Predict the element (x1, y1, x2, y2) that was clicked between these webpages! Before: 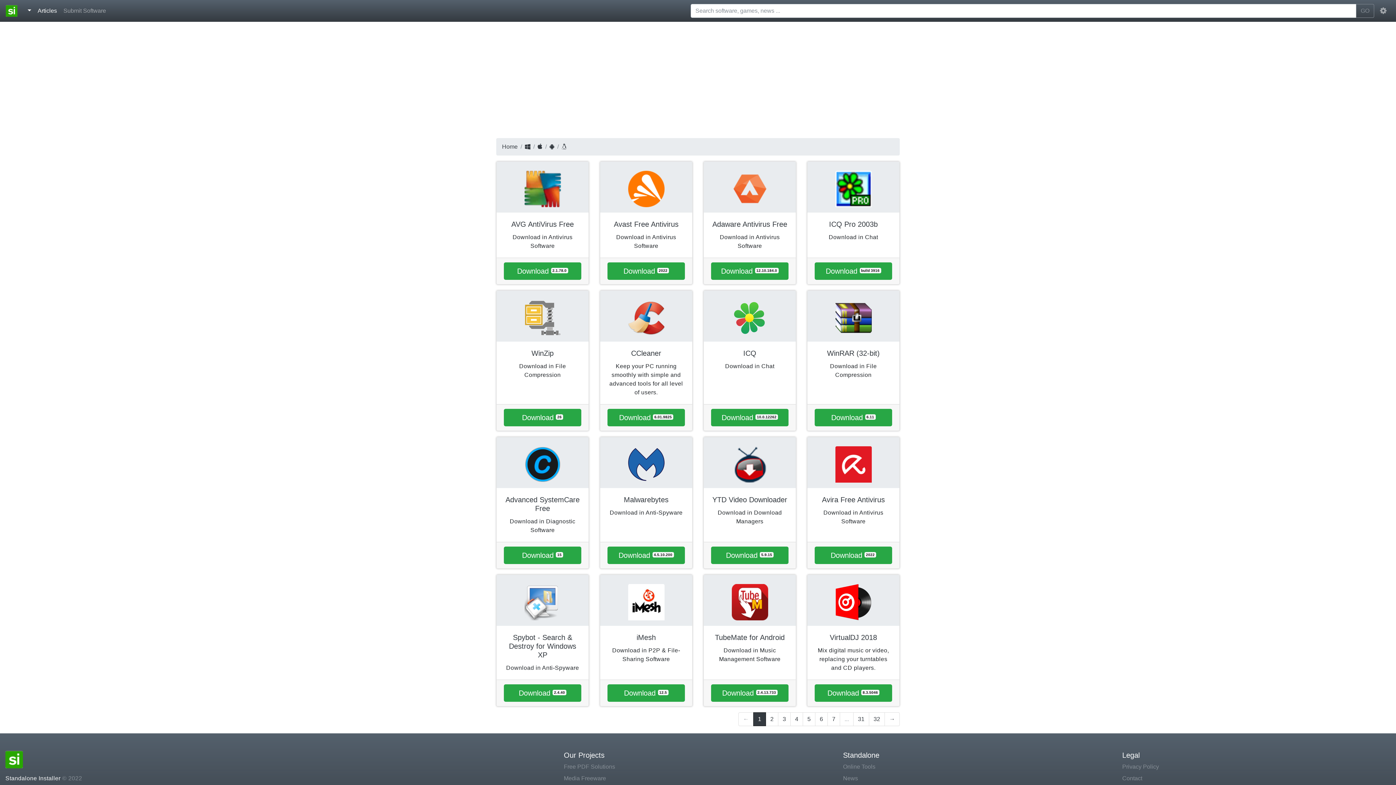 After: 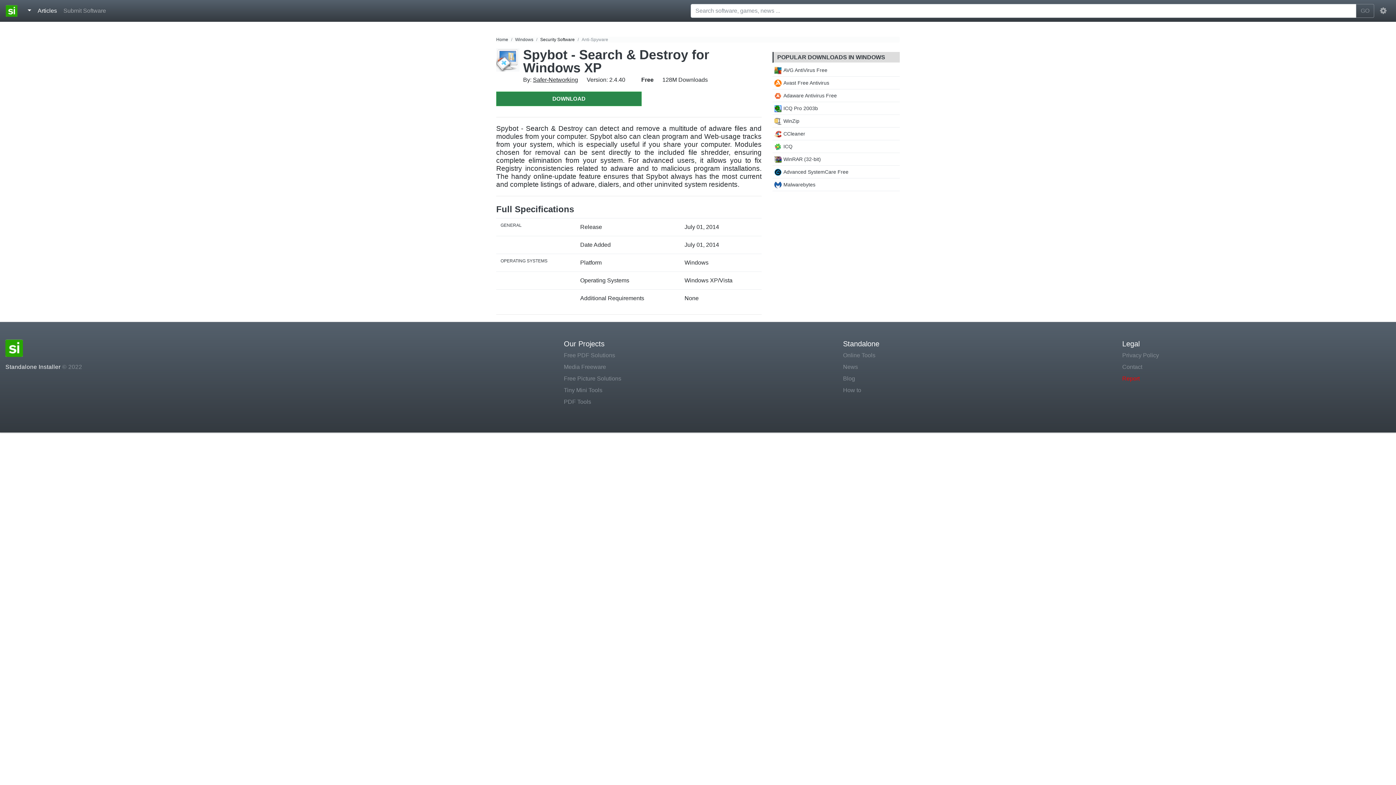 Action: bbox: (504, 684, 581, 702) label: Download 2.4.40